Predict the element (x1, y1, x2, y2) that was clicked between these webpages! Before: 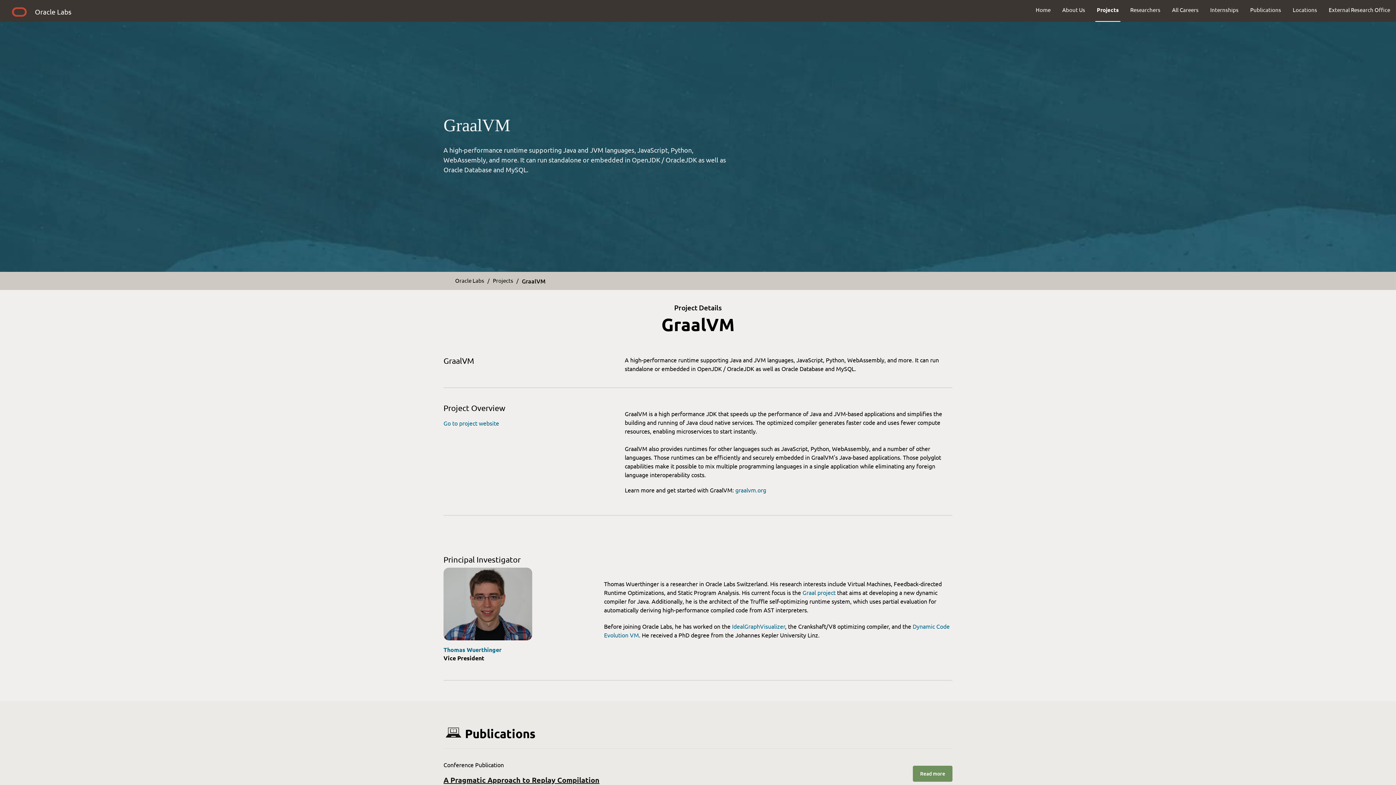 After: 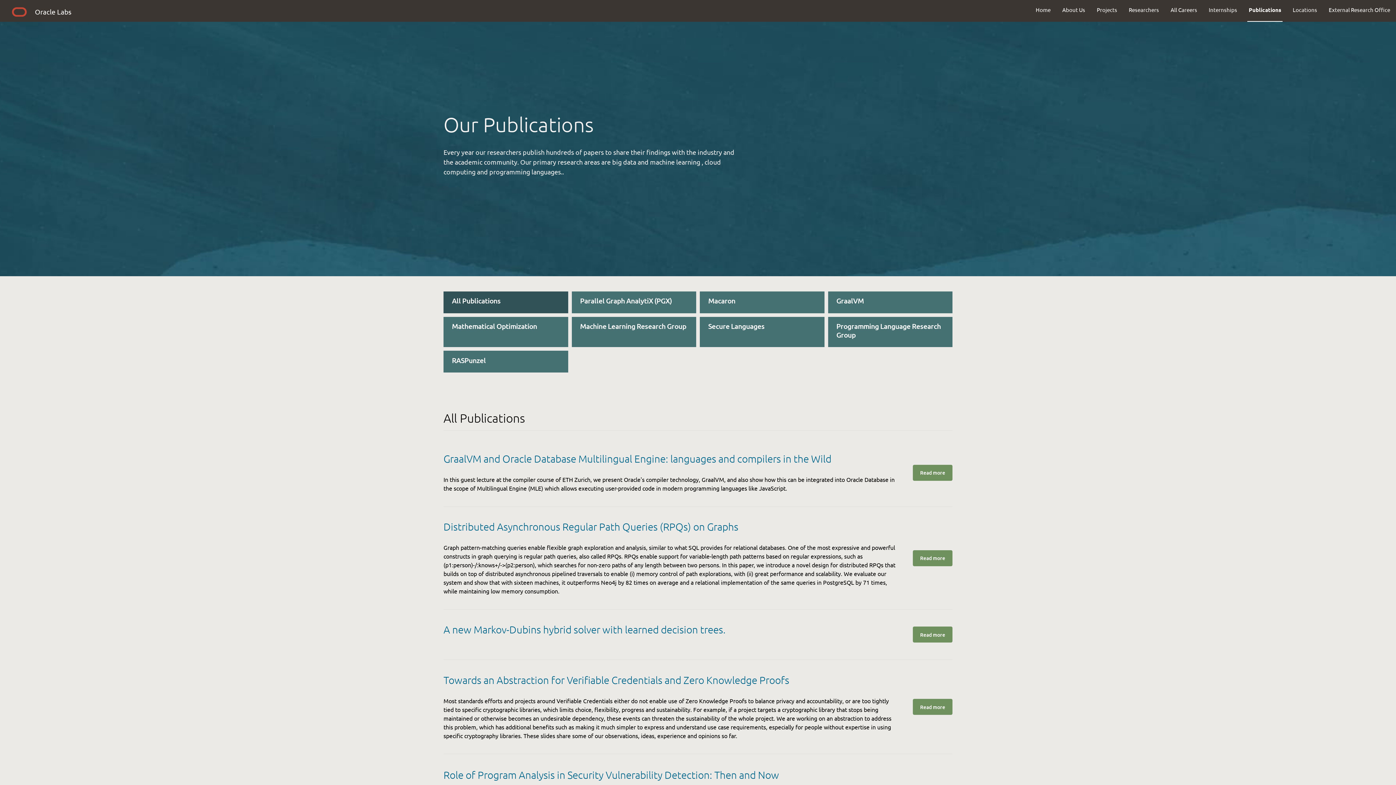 Action: bbox: (1244, 0, 1287, 19) label: Publications